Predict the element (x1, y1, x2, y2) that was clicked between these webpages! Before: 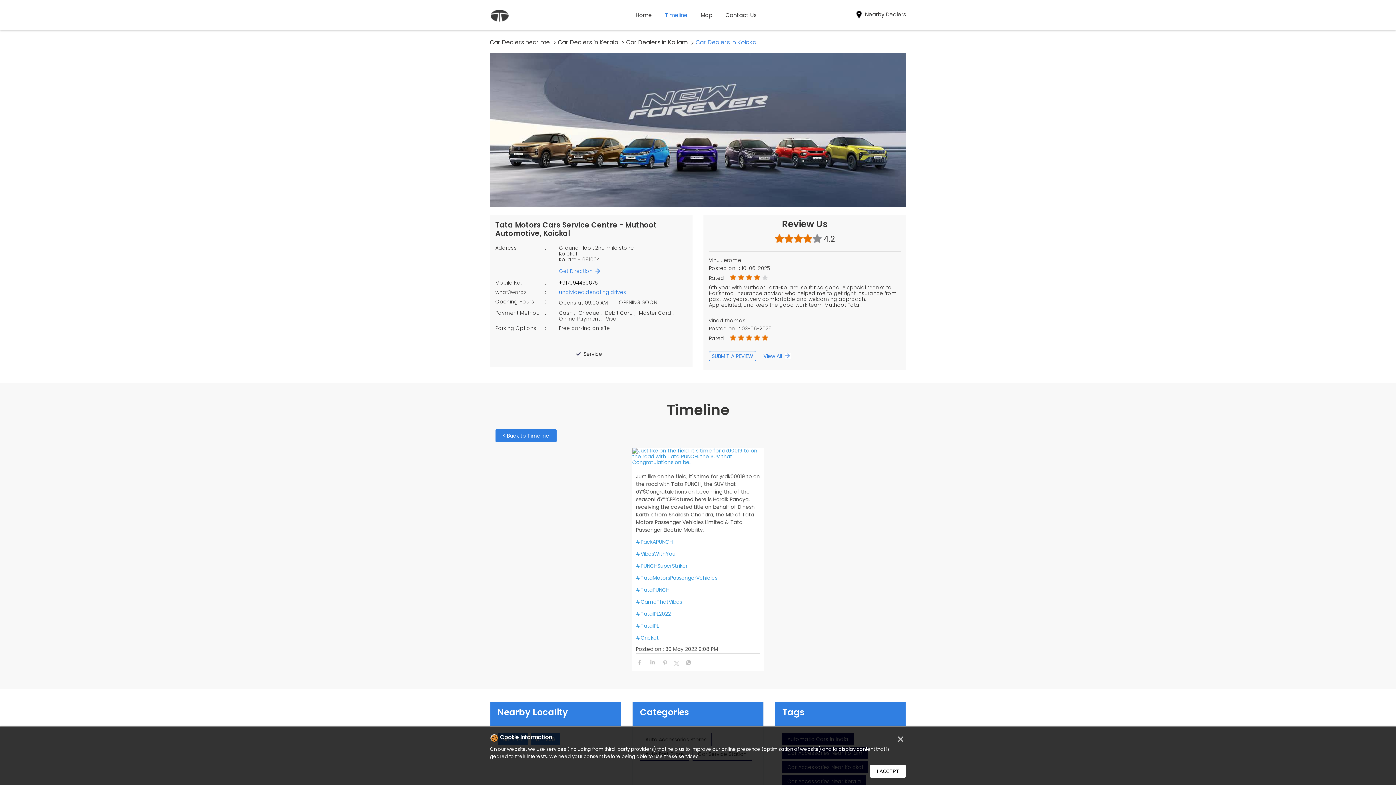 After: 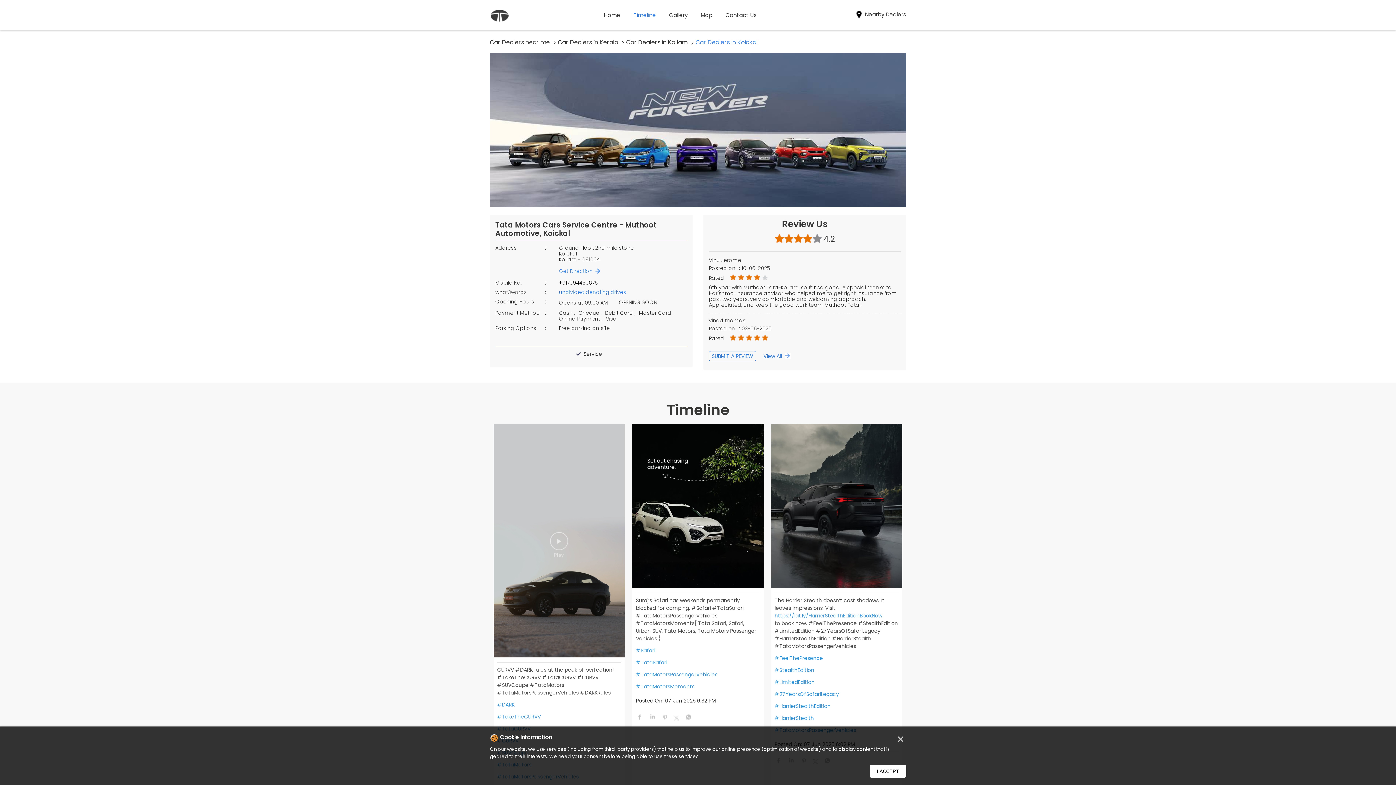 Action: label: Timeline bbox: (665, 4, 687, 26)